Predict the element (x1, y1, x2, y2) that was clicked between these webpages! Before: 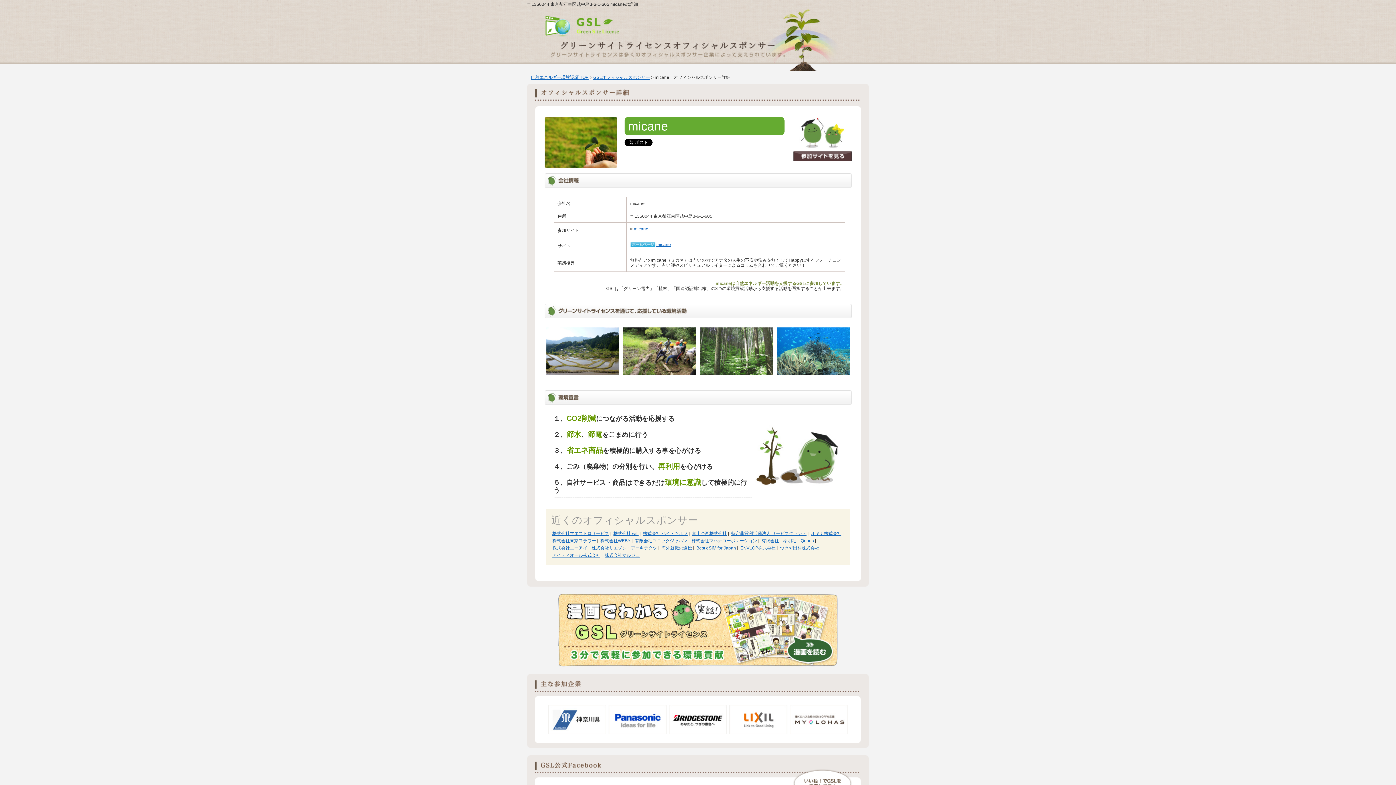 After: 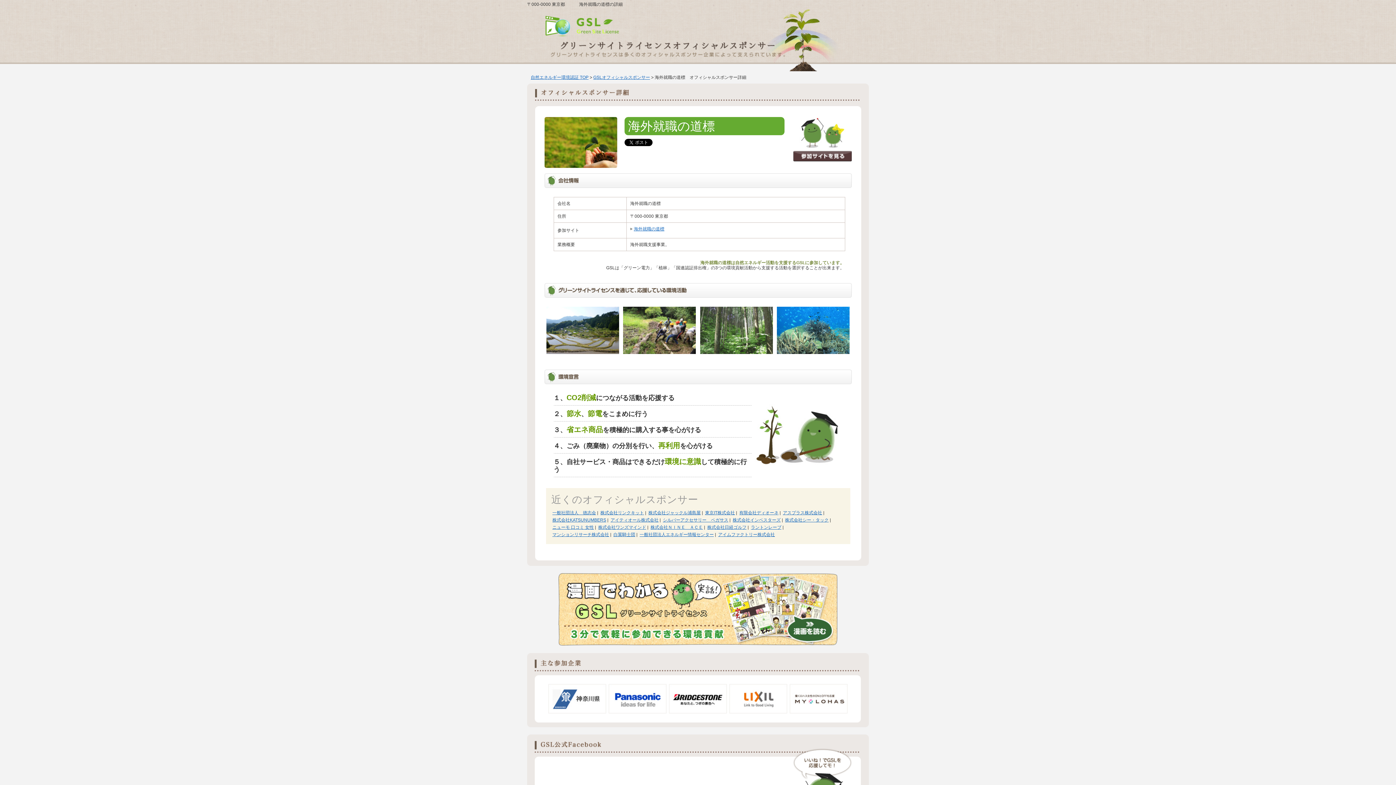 Action: label: 海外就職の道標 bbox: (661, 545, 692, 551)